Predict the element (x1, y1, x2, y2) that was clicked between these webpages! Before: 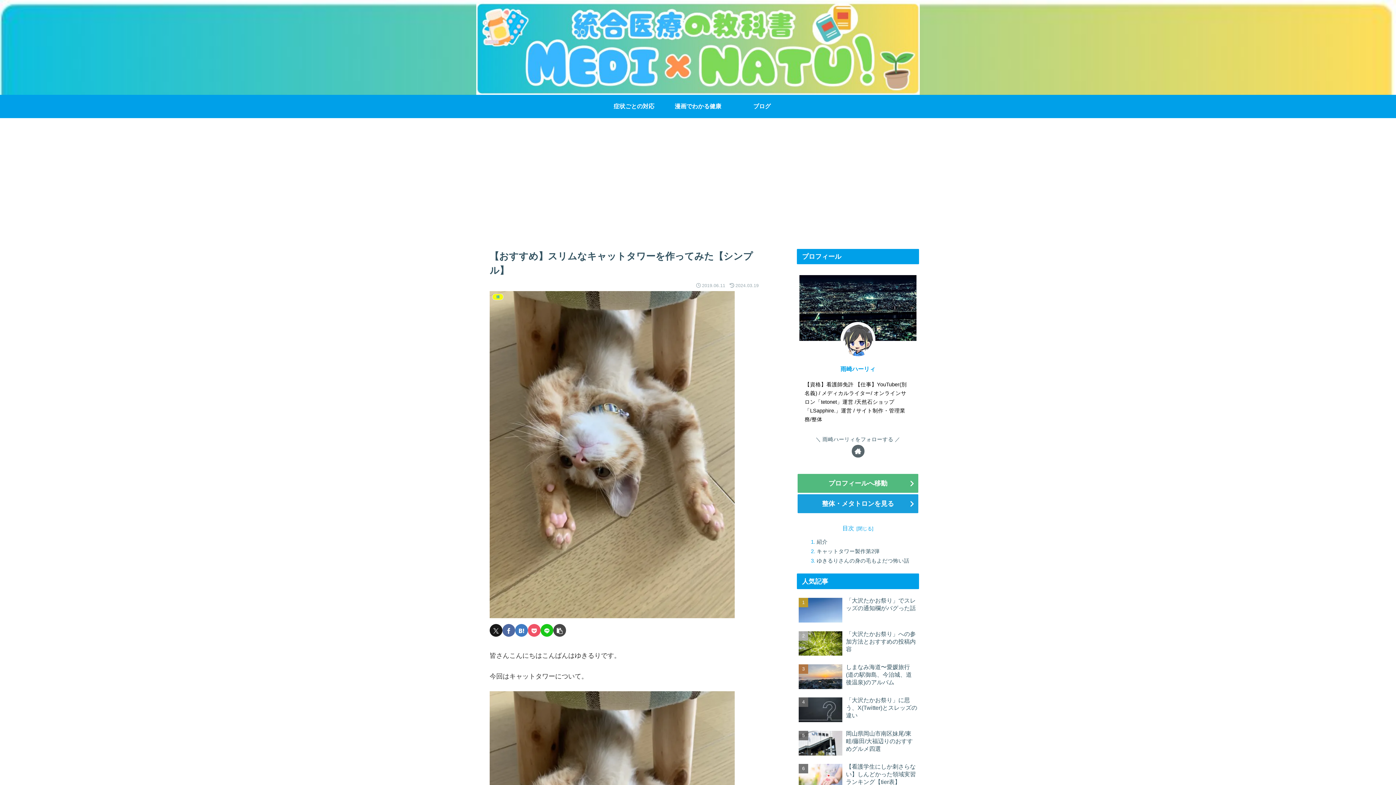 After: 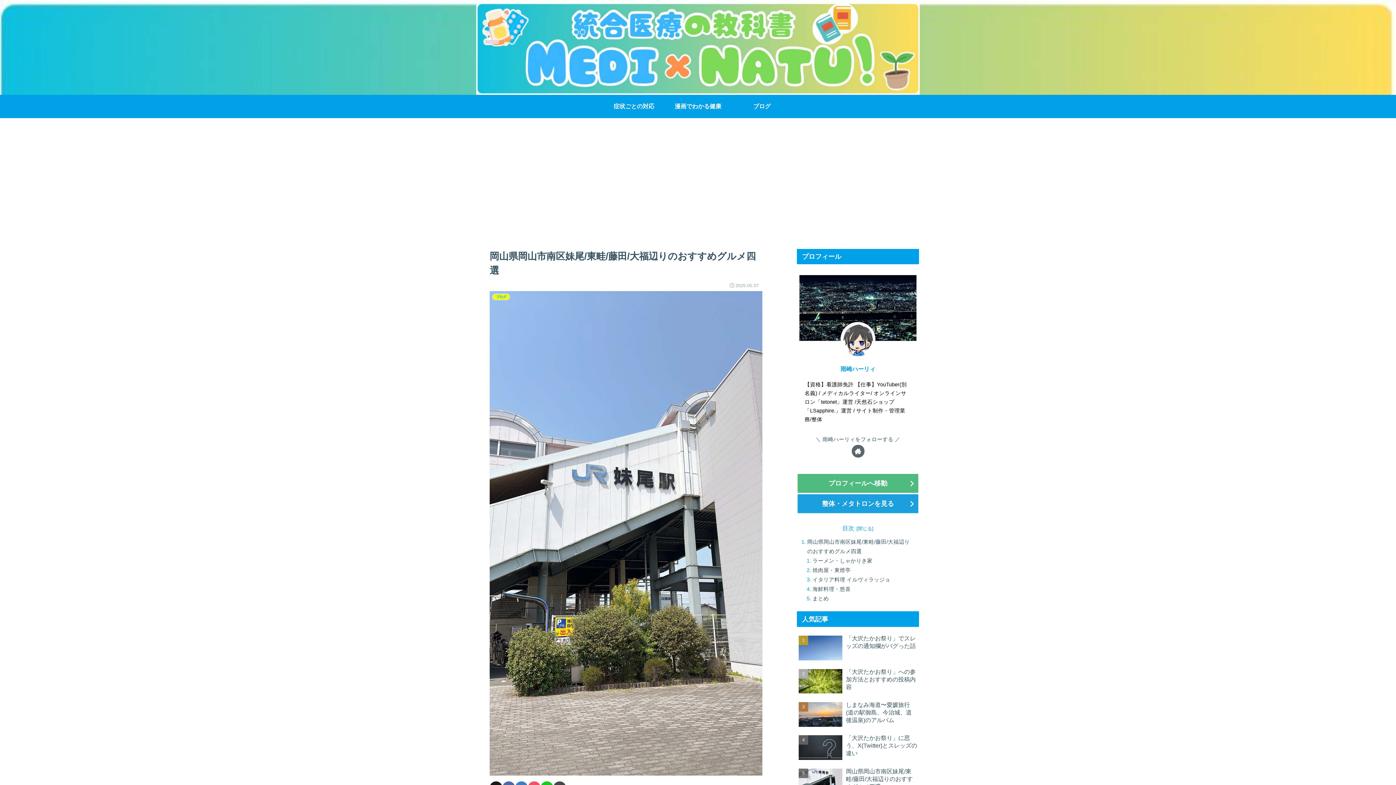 Action: bbox: (797, 728, 919, 760) label: 岡山県岡山市南区妹尾/東畦/藤田/大福辺りのおすすめグルメ四選